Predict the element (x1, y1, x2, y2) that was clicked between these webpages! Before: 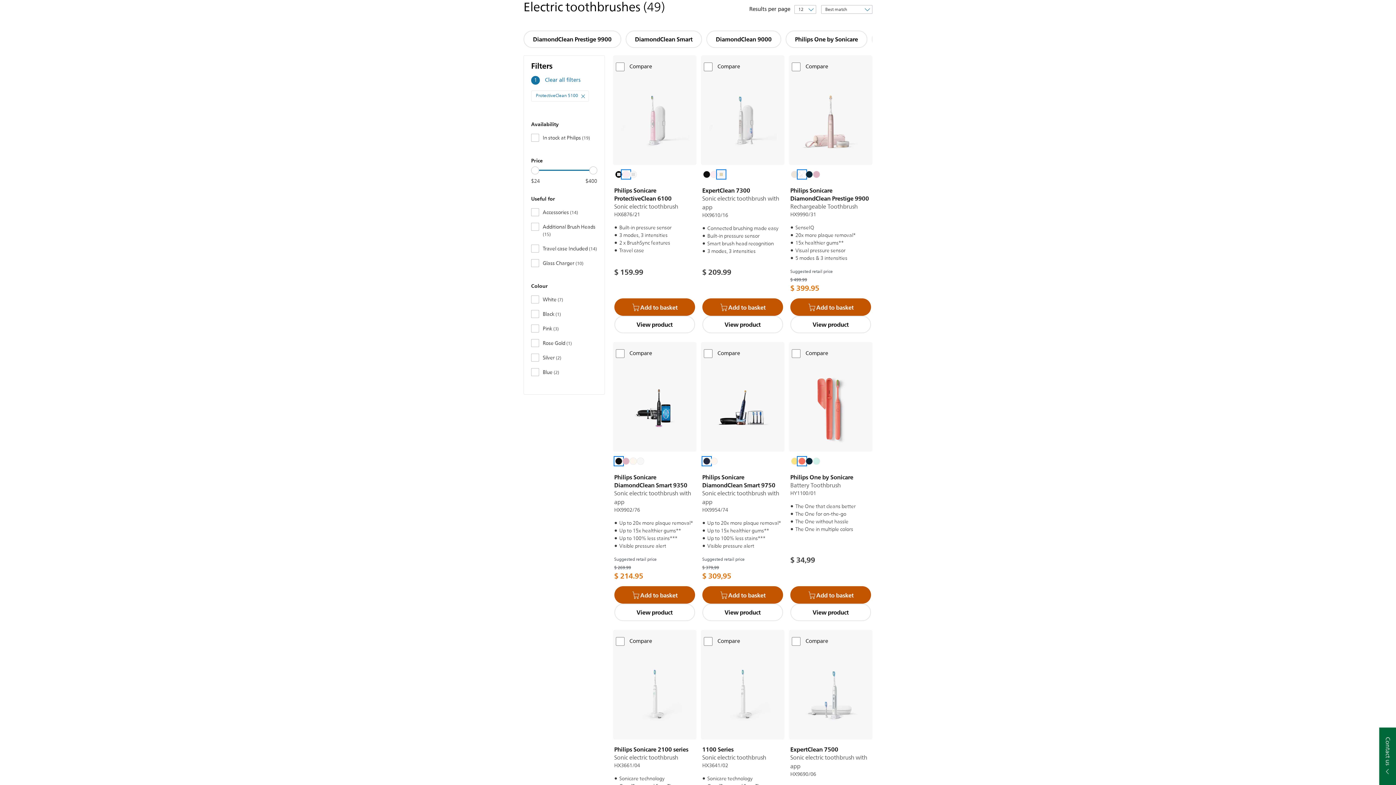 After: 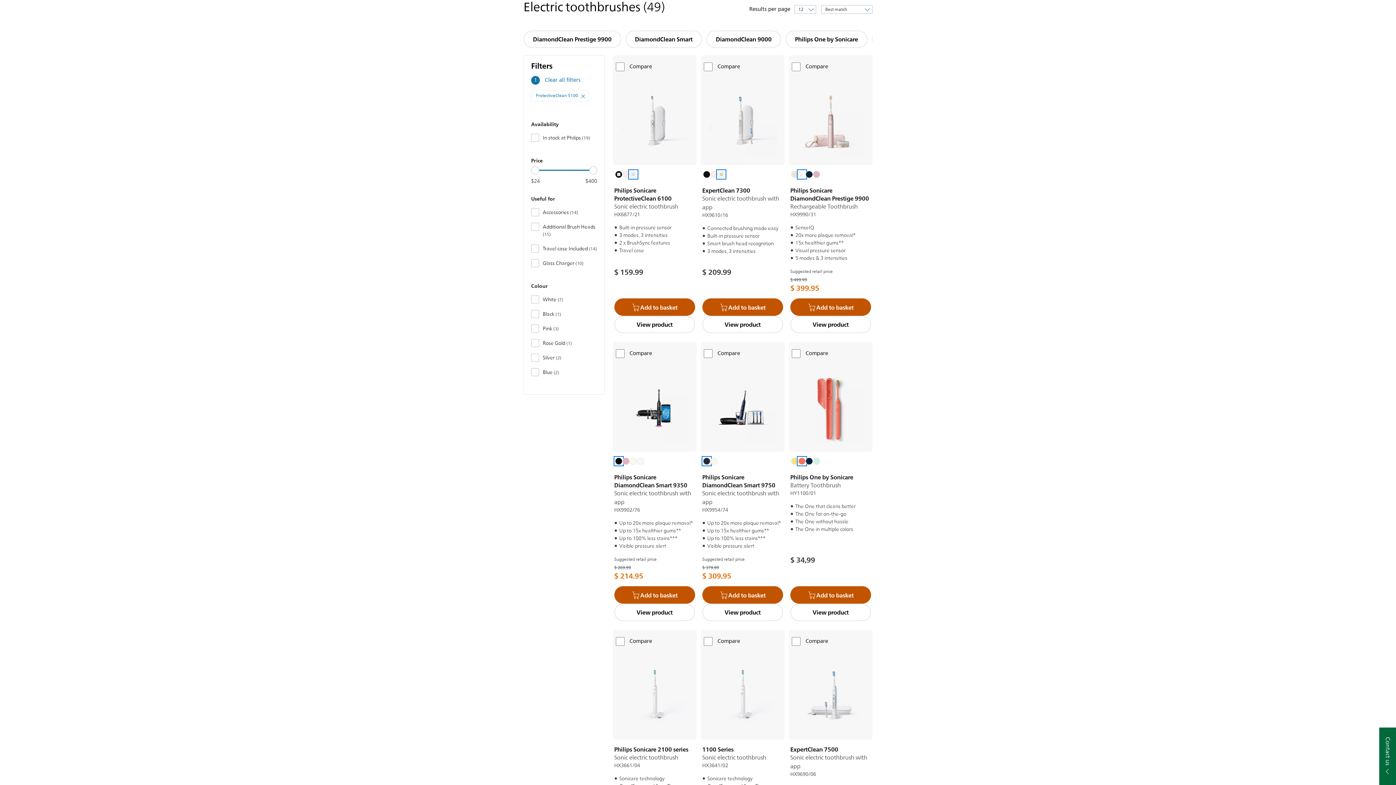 Action: bbox: (629, 170, 636, 178)